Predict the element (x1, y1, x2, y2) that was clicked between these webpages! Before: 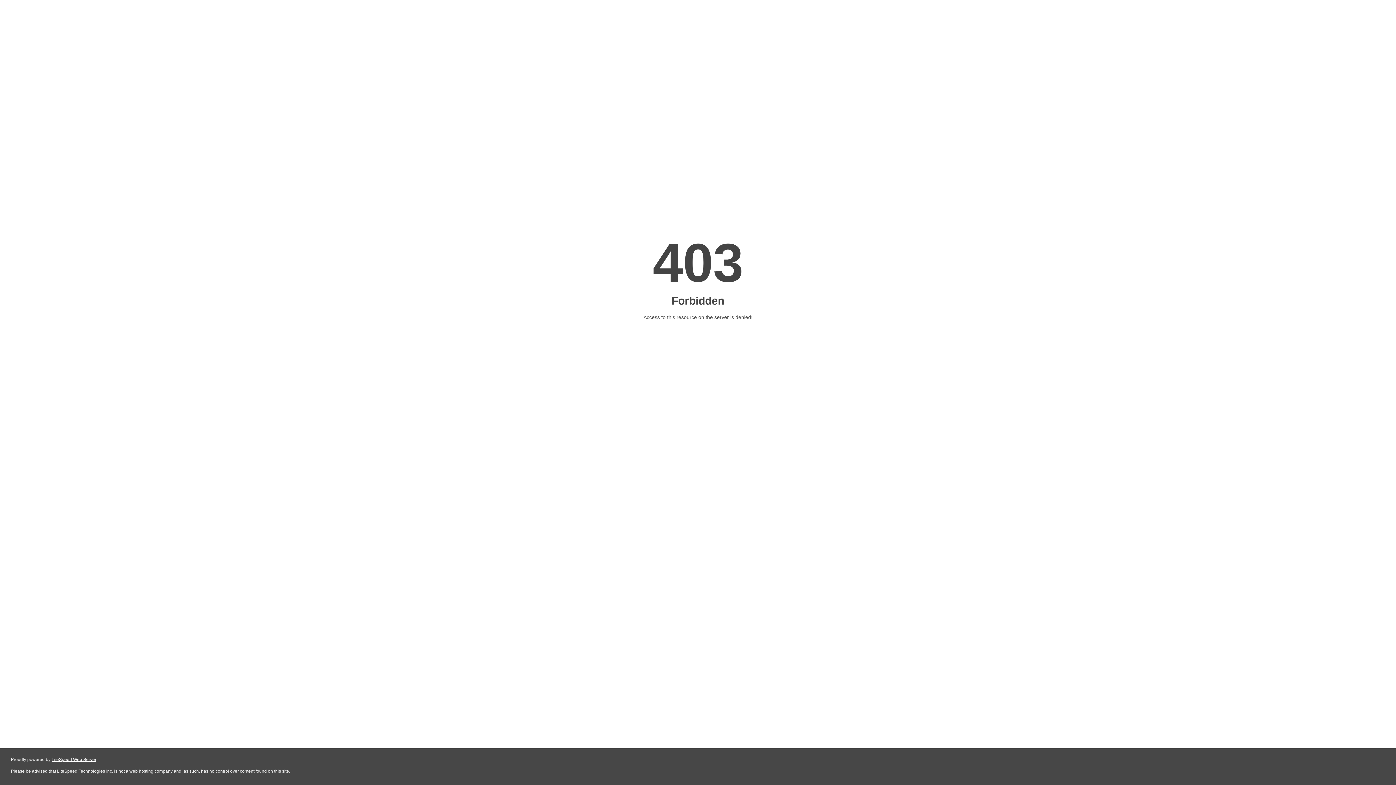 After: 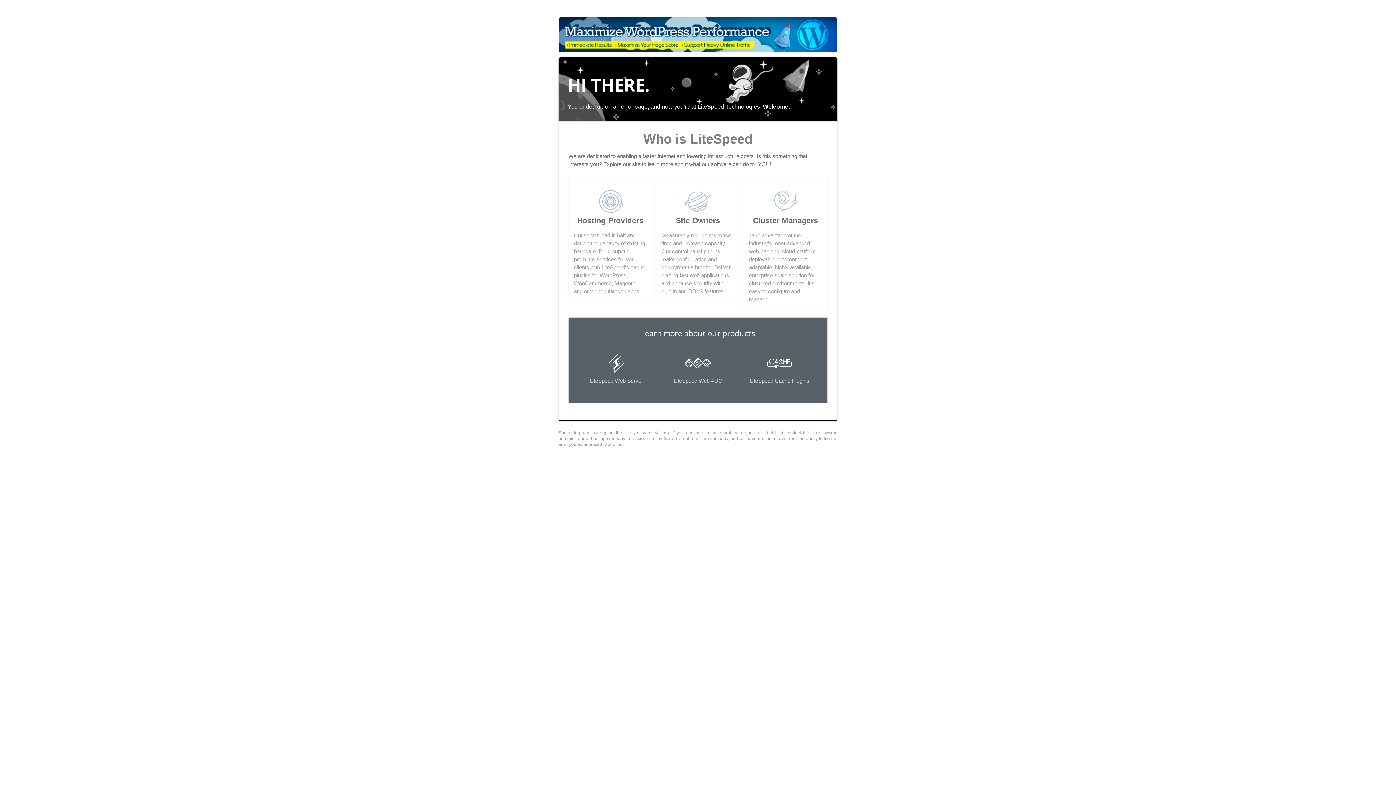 Action: label: LiteSpeed Web Server bbox: (51, 757, 96, 762)